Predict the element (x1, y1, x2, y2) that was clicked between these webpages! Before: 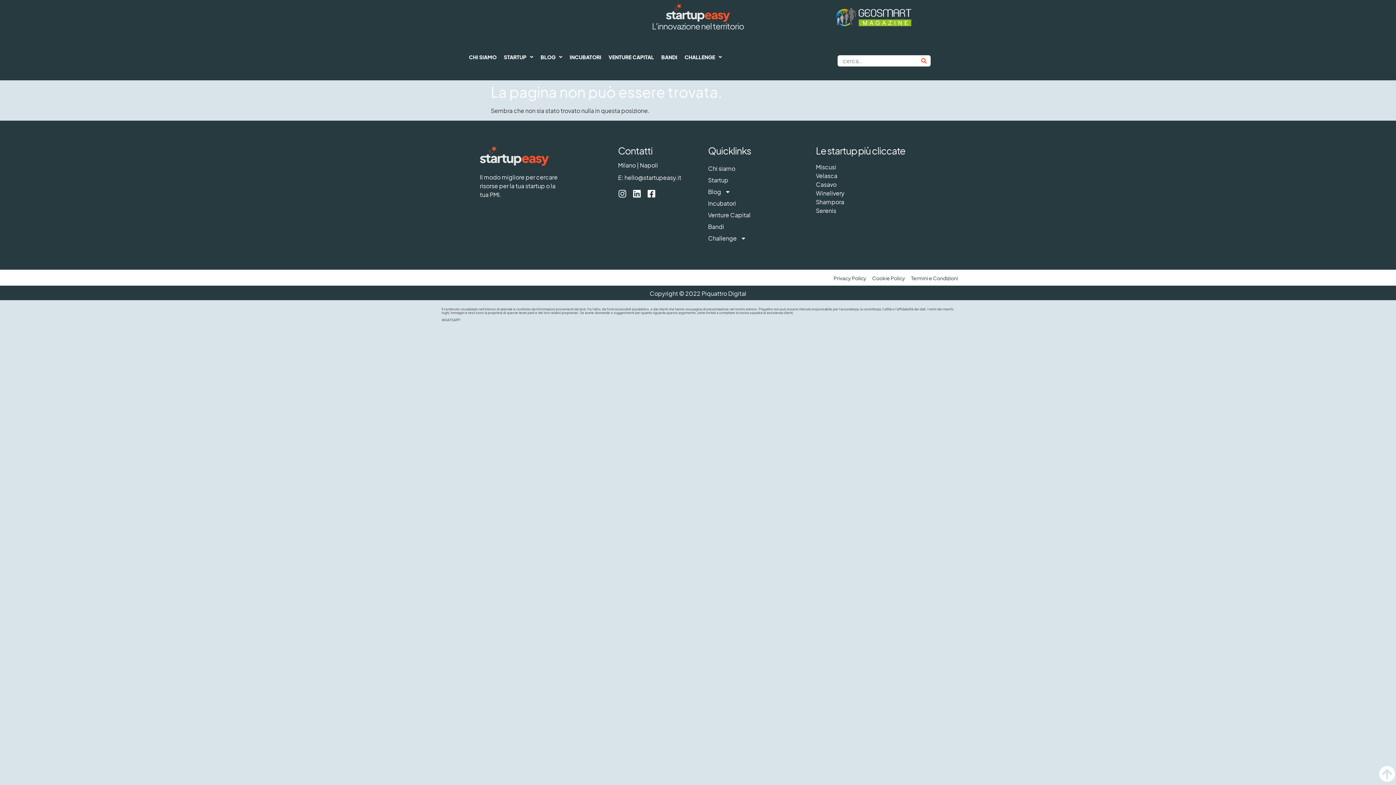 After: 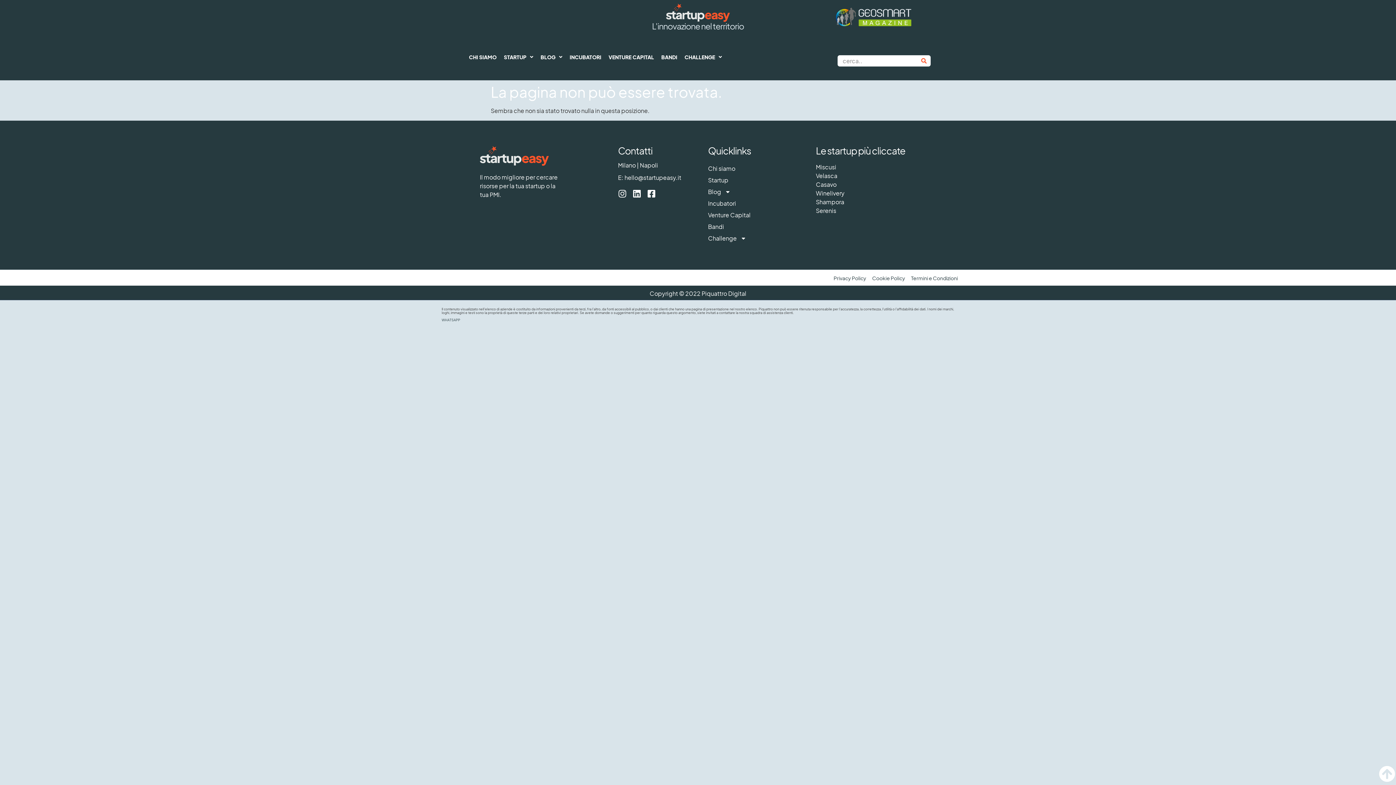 Action: label: Milano | Napoli bbox: (618, 160, 708, 169)